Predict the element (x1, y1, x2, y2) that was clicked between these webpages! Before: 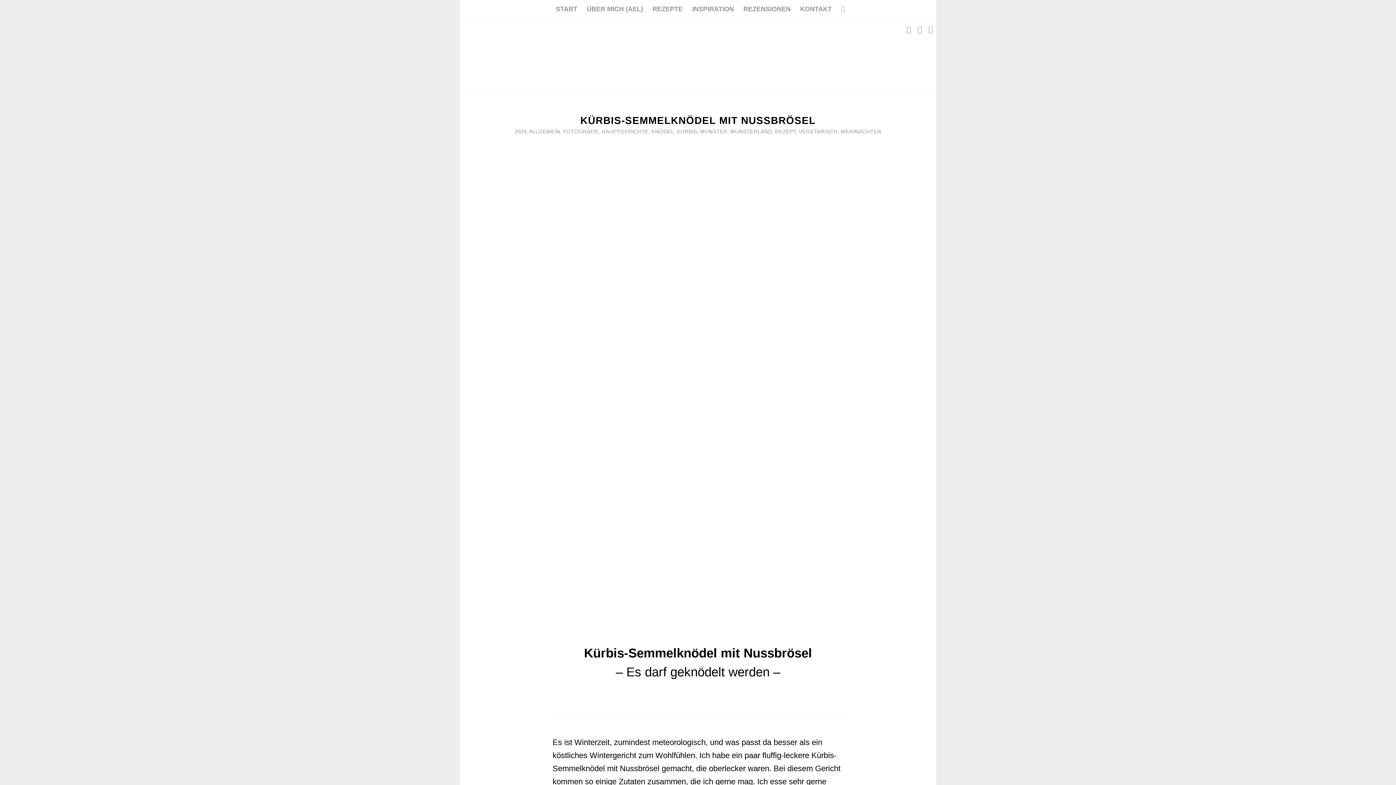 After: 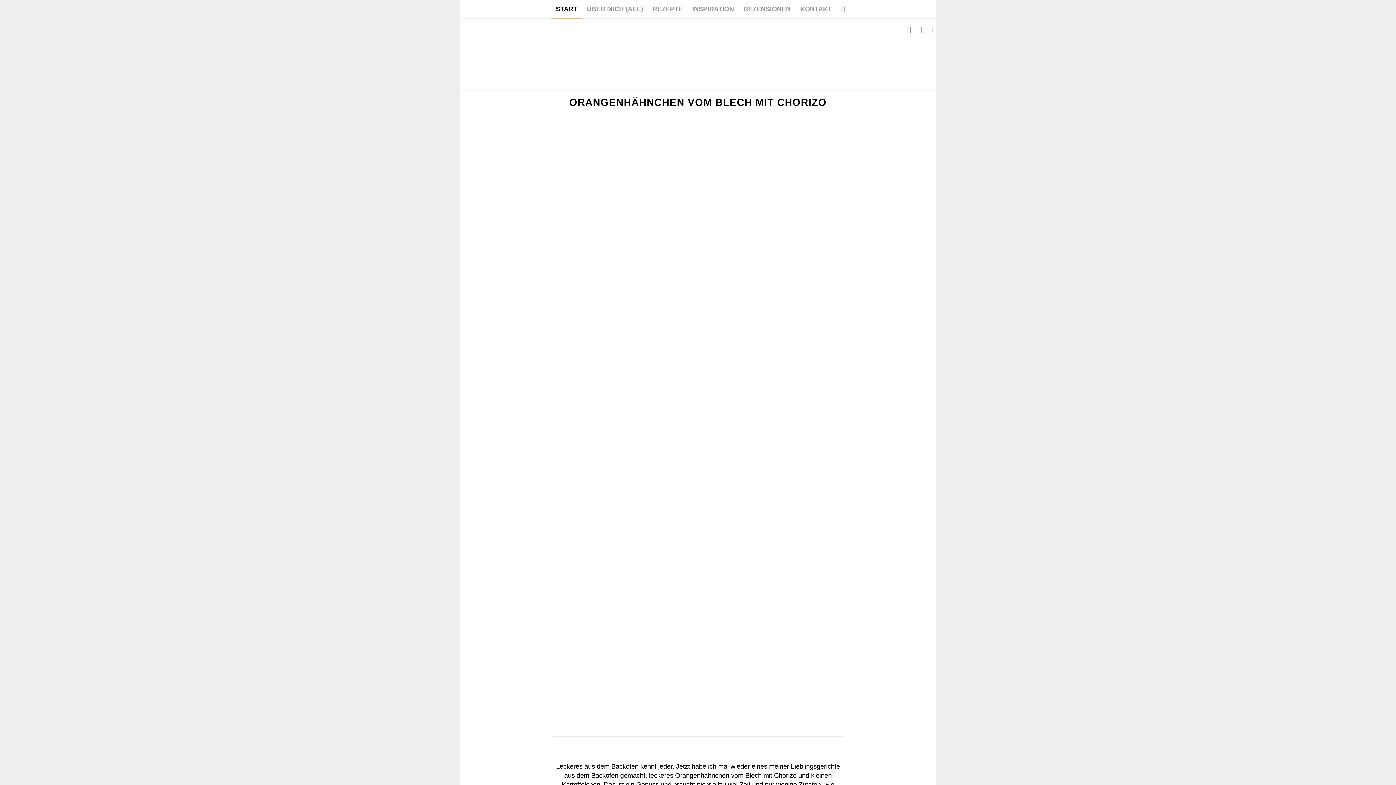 Action: bbox: (563, 27, 832, 93)